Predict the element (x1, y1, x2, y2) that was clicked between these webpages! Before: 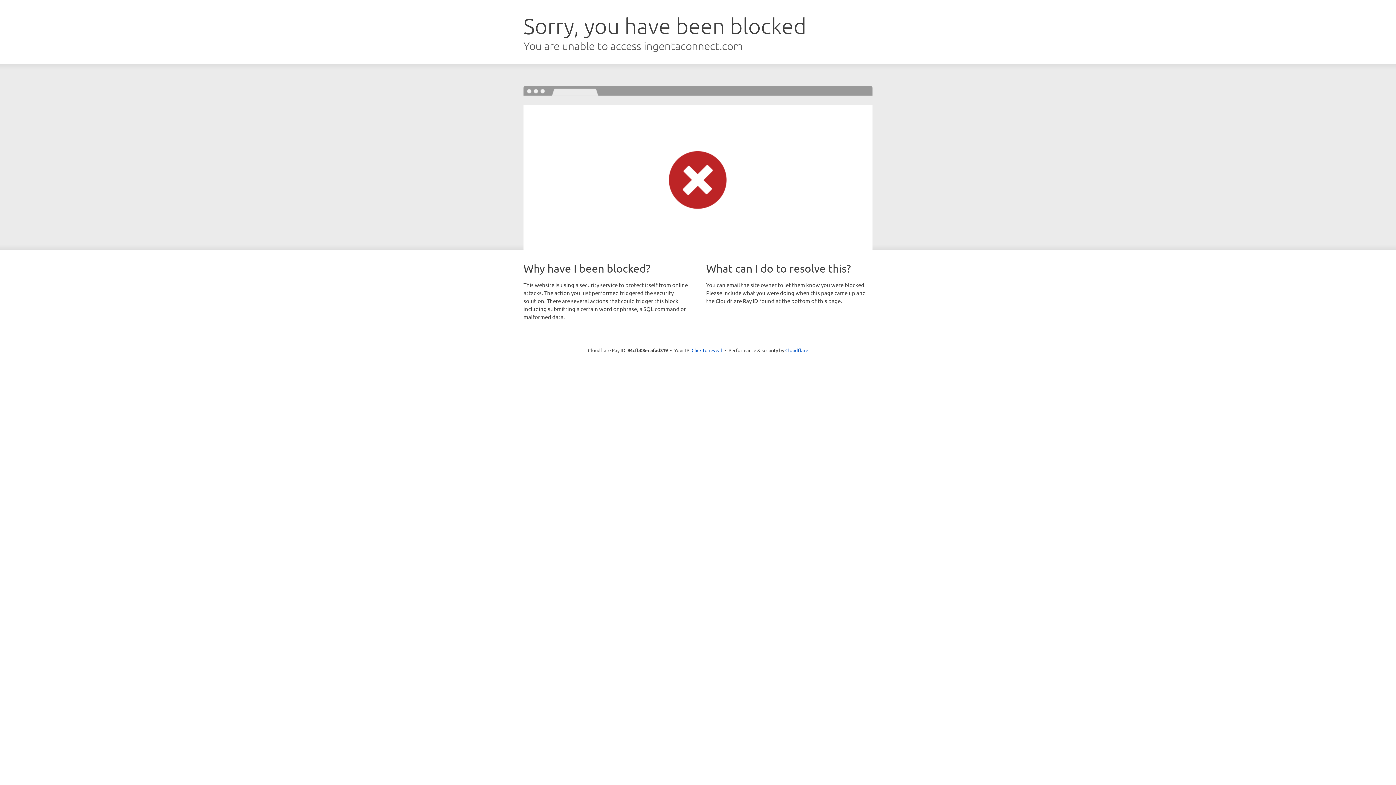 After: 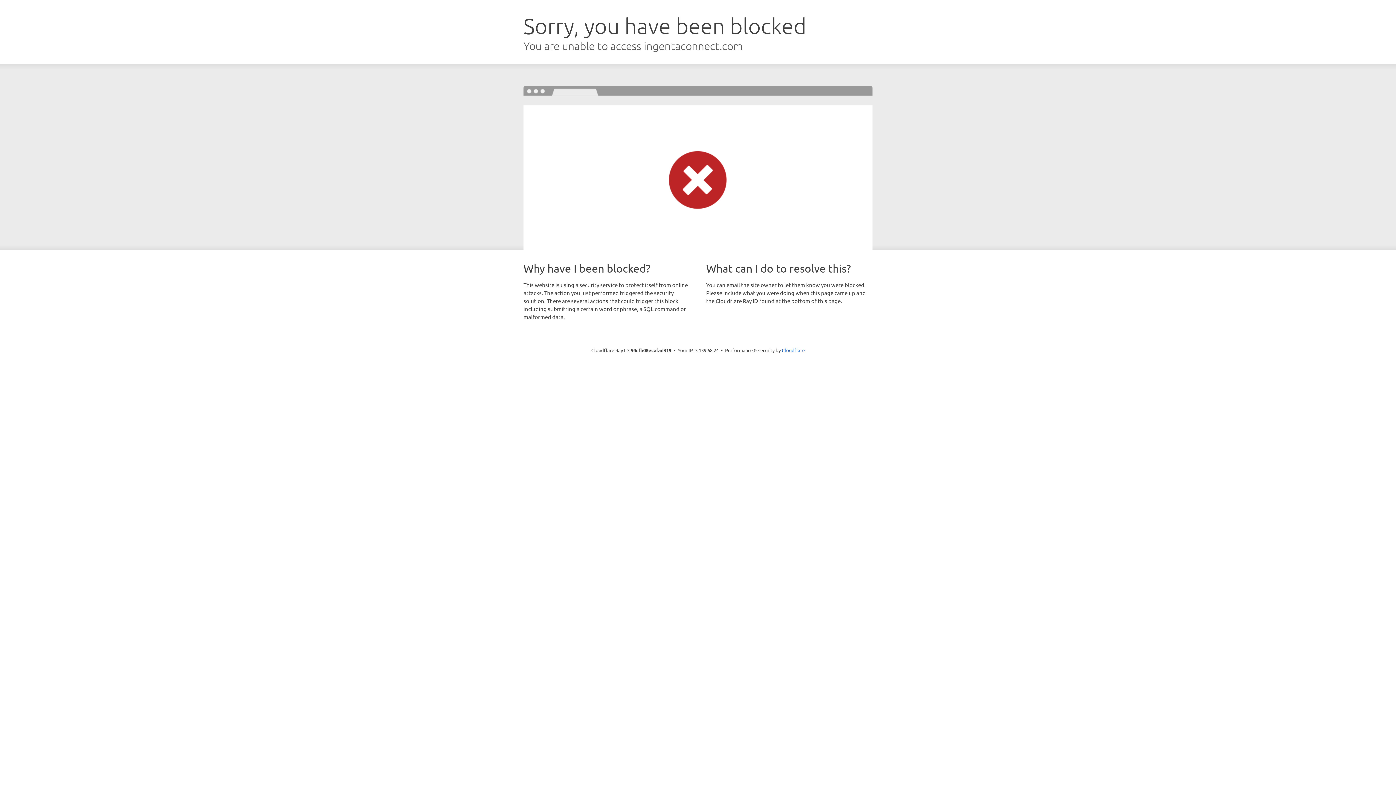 Action: label: Click to reveal bbox: (691, 346, 722, 353)